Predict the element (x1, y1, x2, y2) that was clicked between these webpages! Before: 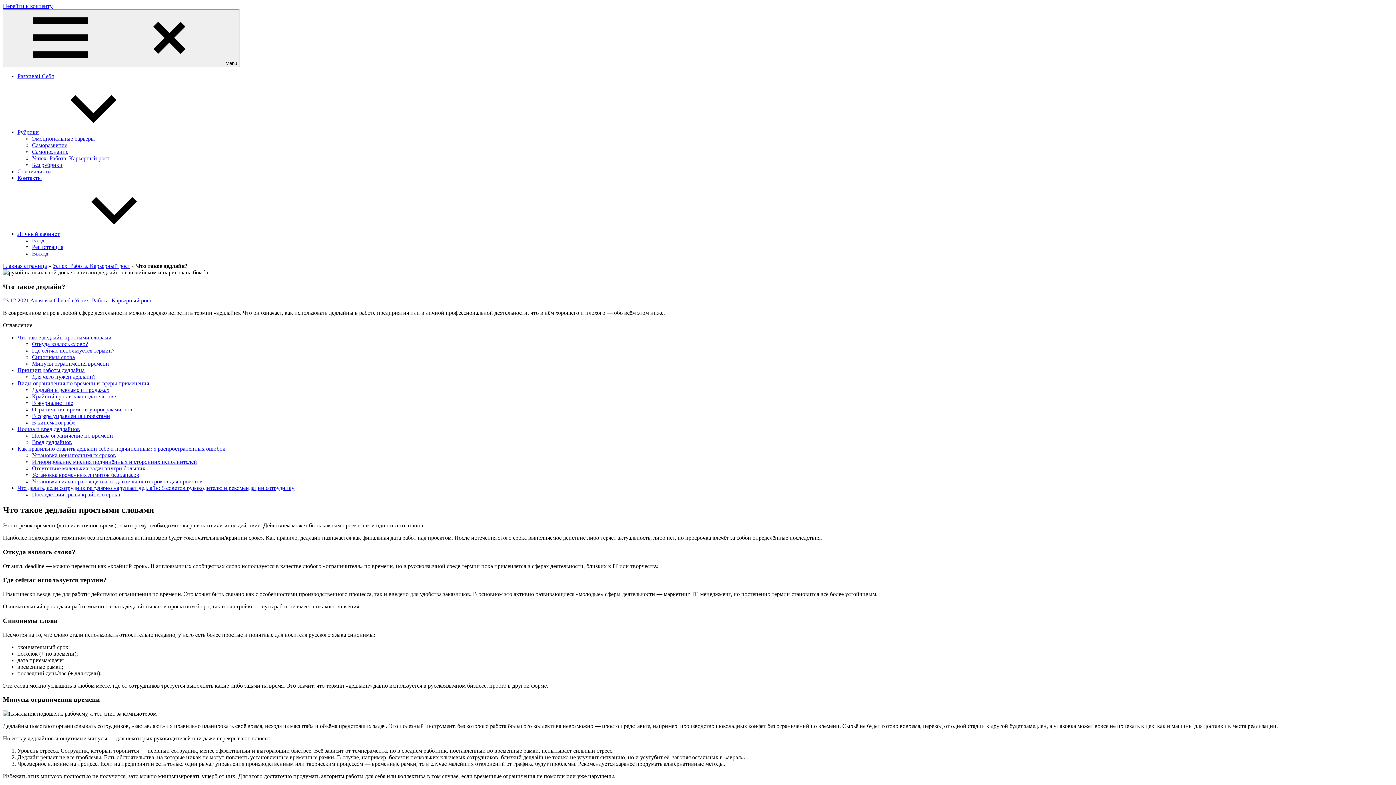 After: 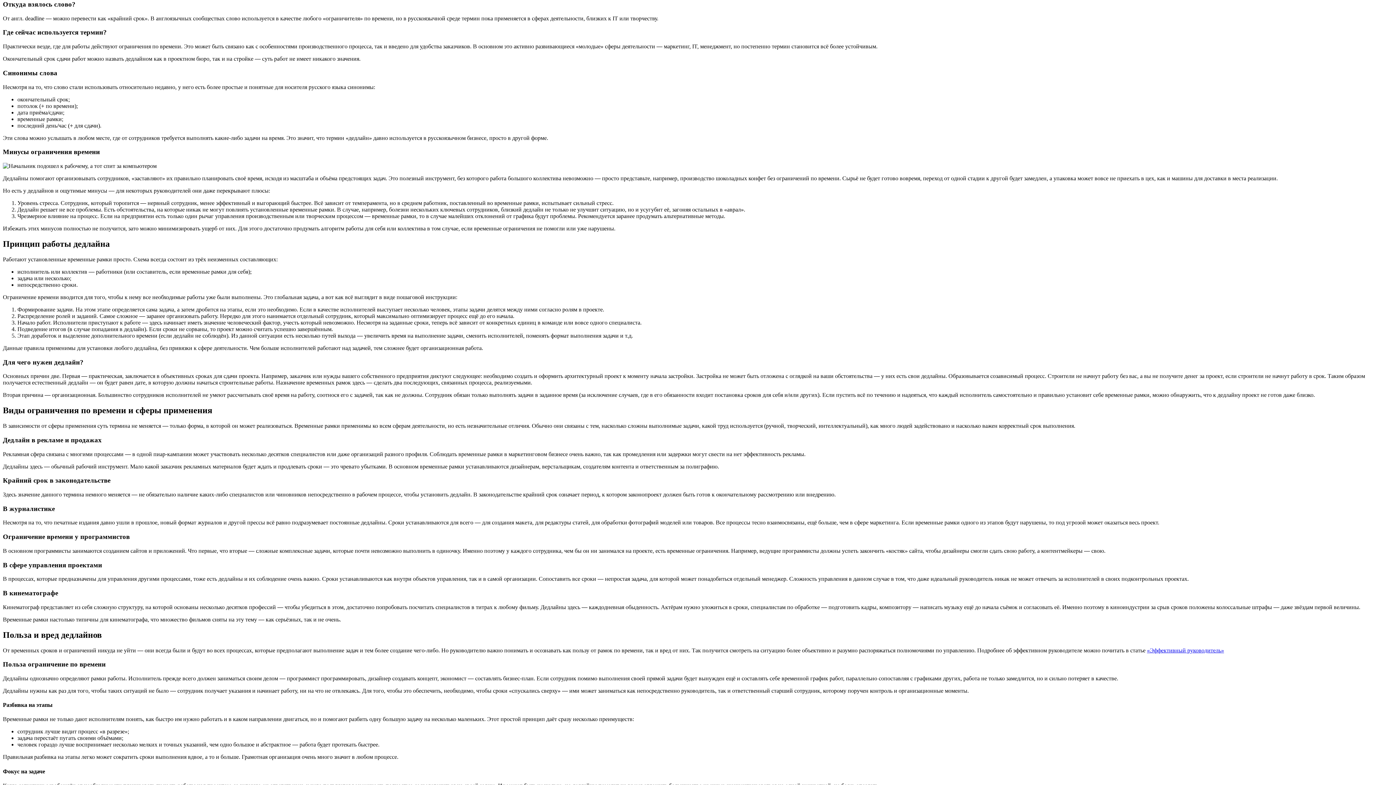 Action: label: Откуда взялось слово? bbox: (32, 341, 88, 347)